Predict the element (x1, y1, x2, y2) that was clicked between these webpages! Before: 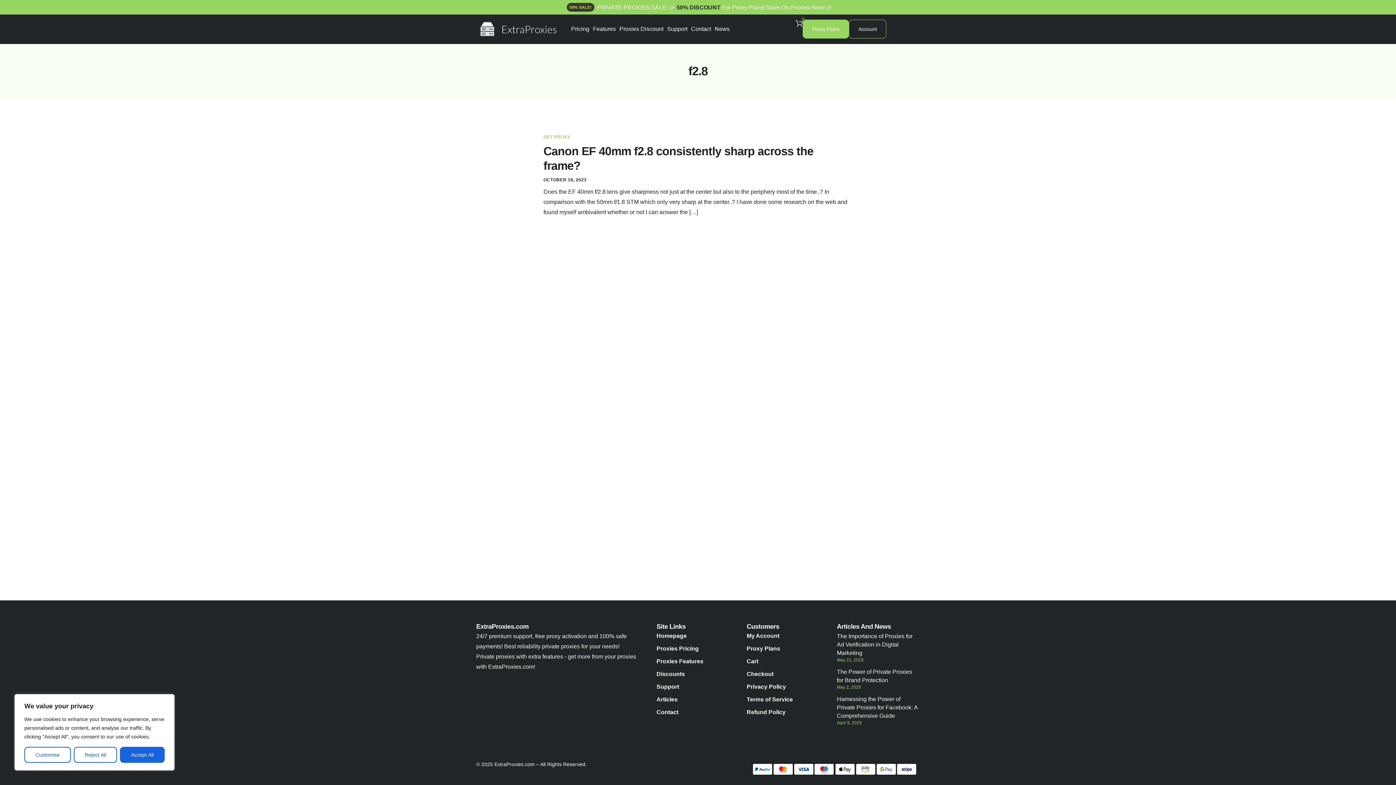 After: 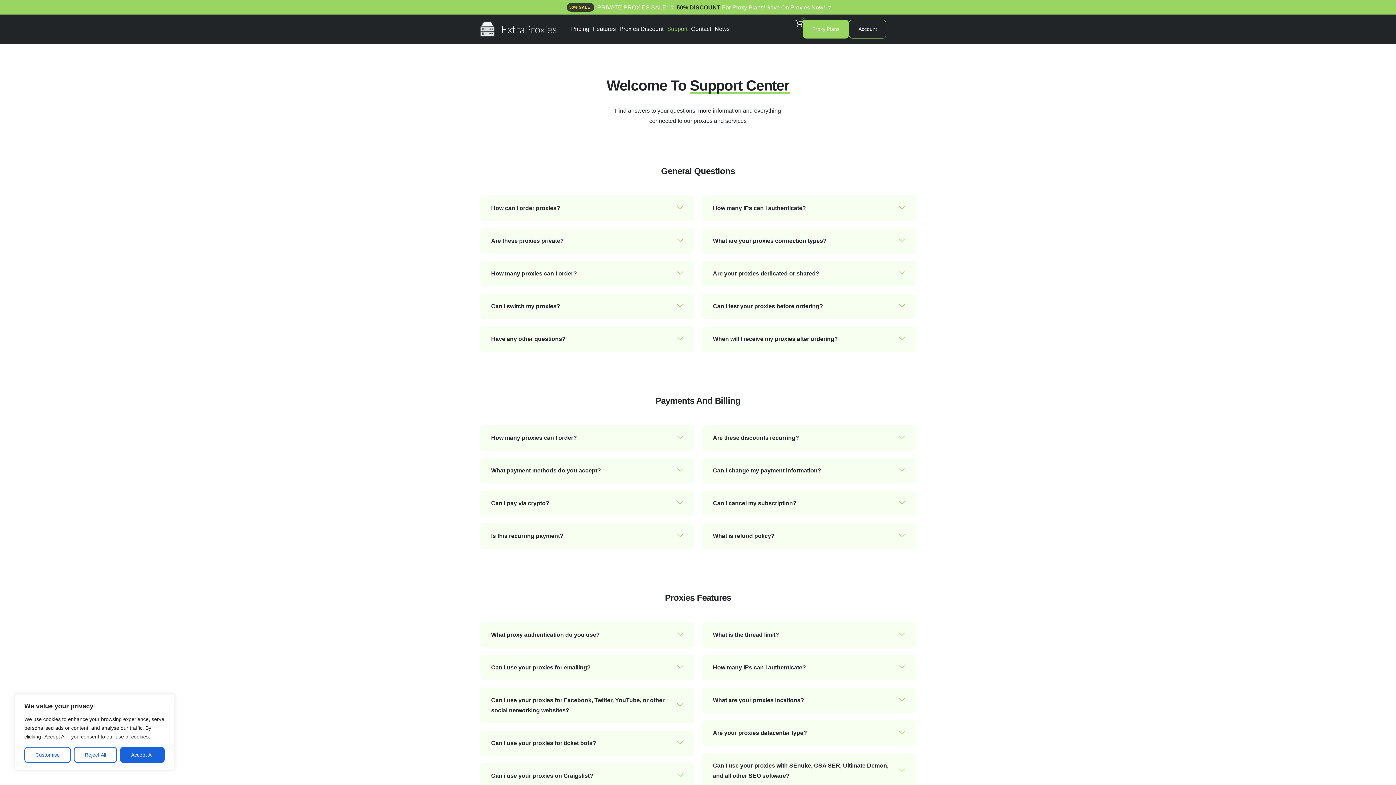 Action: label: Support bbox: (667, 26, 687, 32)